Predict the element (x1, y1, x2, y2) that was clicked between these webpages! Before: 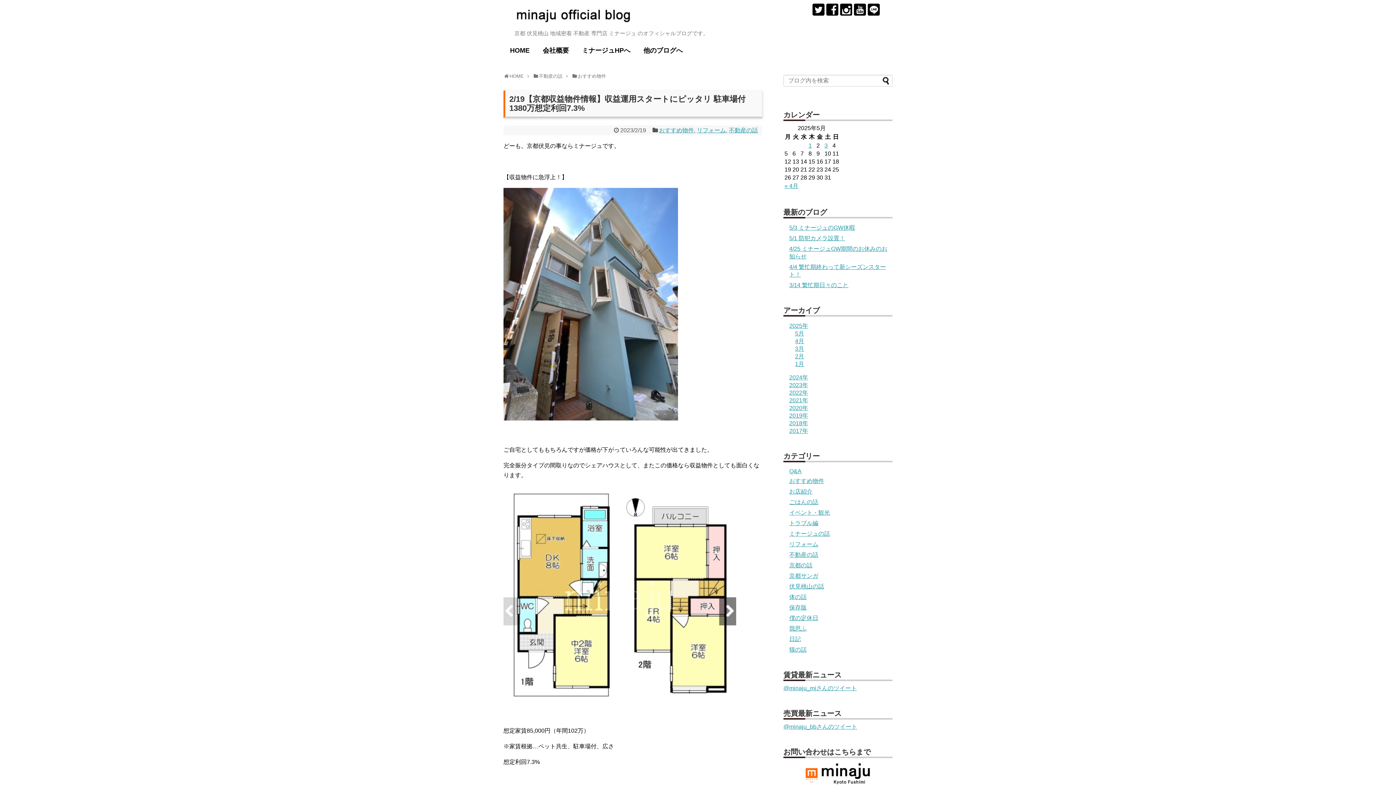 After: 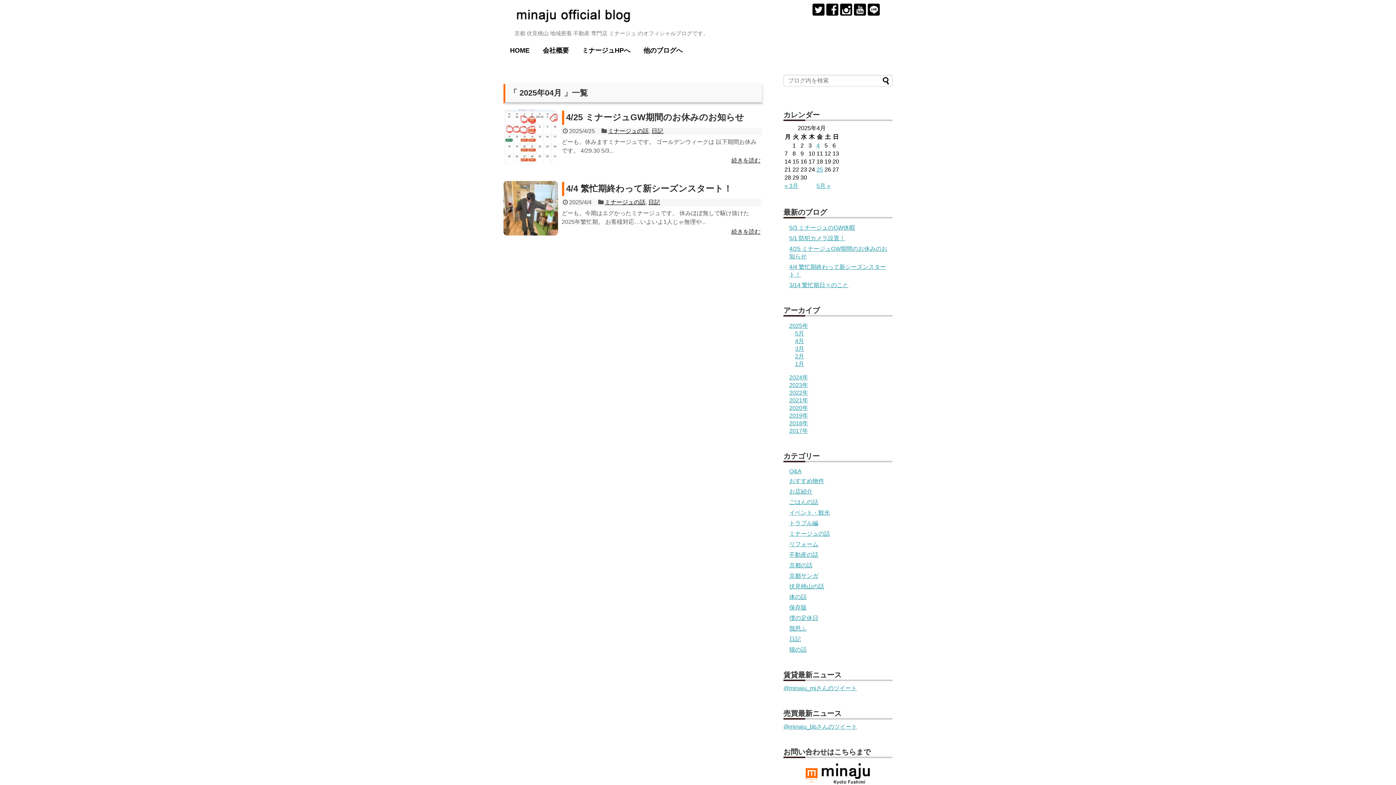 Action: label: « 4月 bbox: (784, 182, 798, 188)